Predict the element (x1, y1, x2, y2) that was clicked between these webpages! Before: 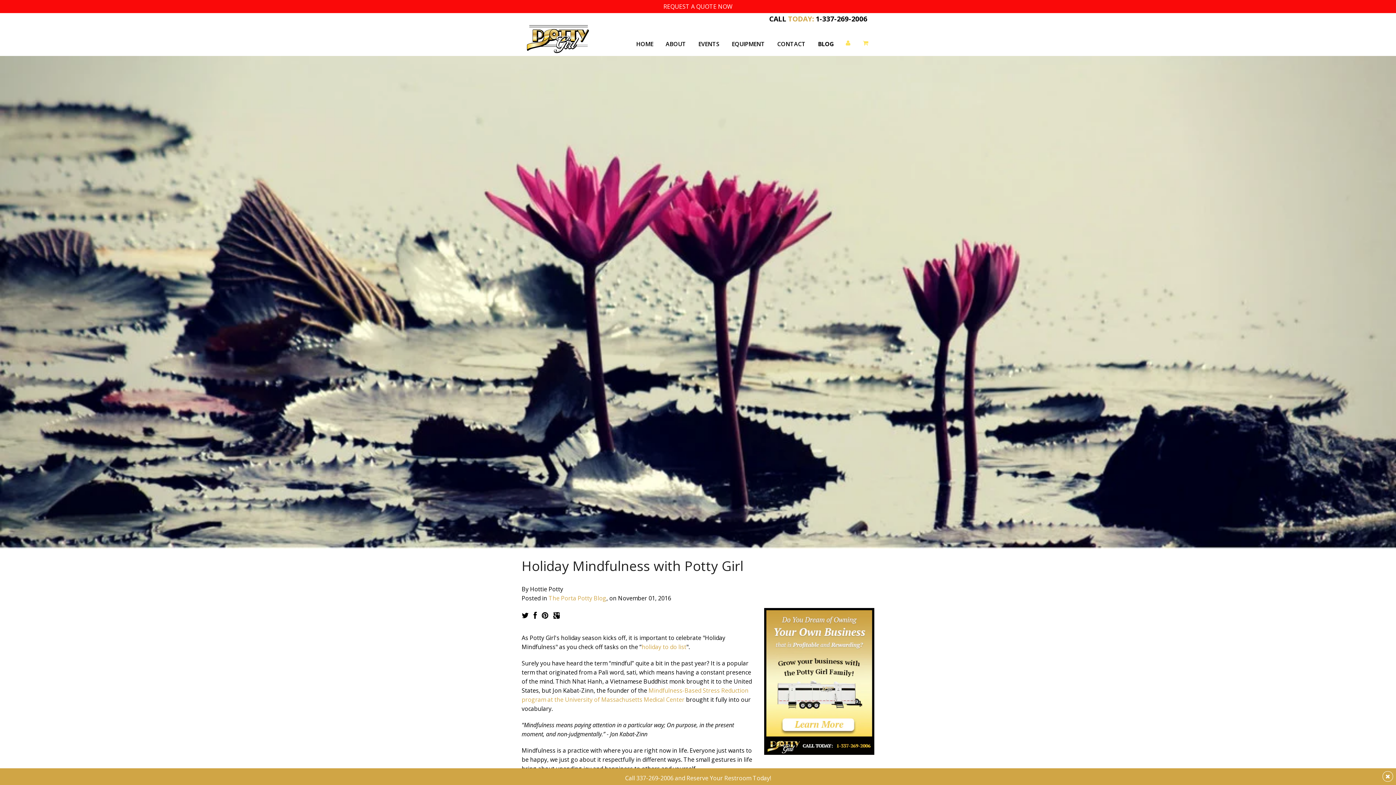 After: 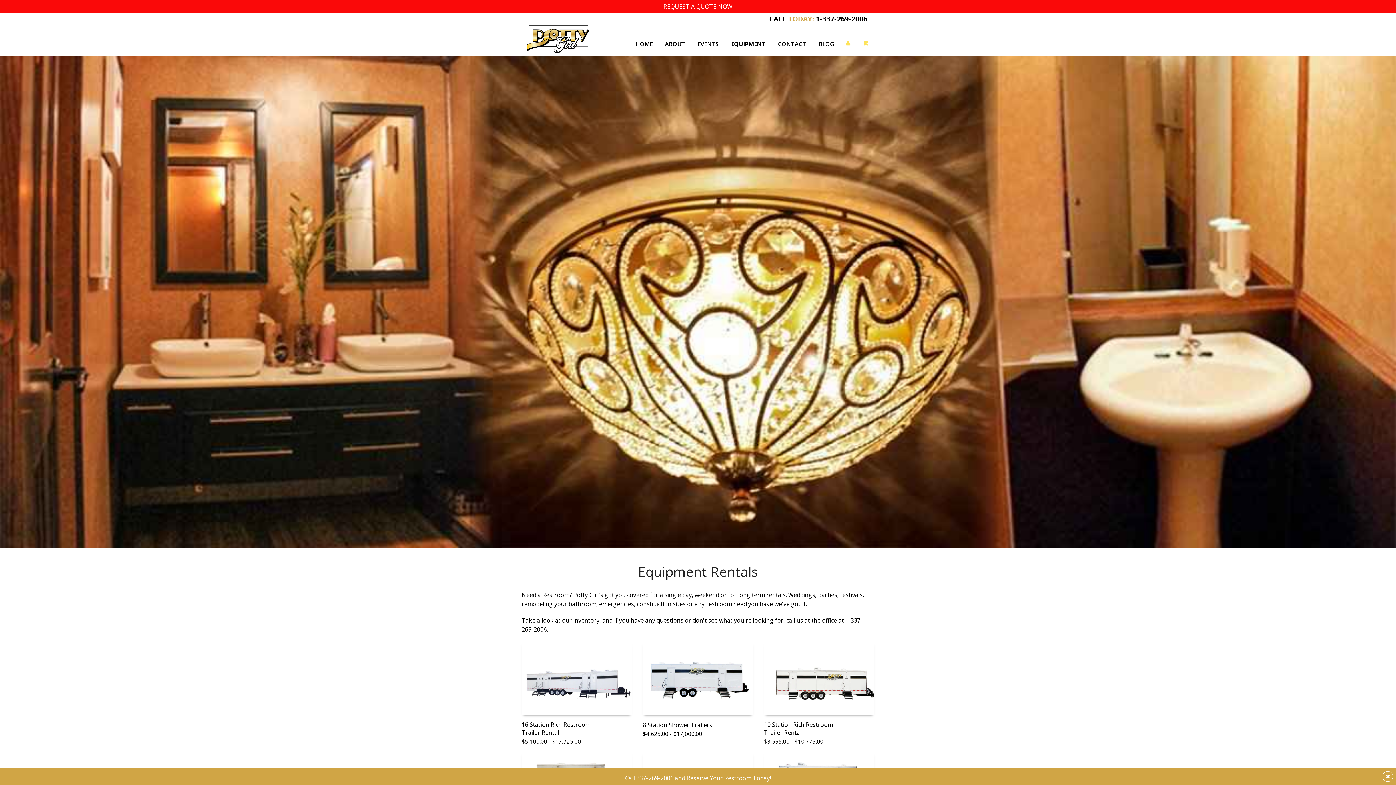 Action: label: EQUIPMENT bbox: (726, 39, 770, 47)